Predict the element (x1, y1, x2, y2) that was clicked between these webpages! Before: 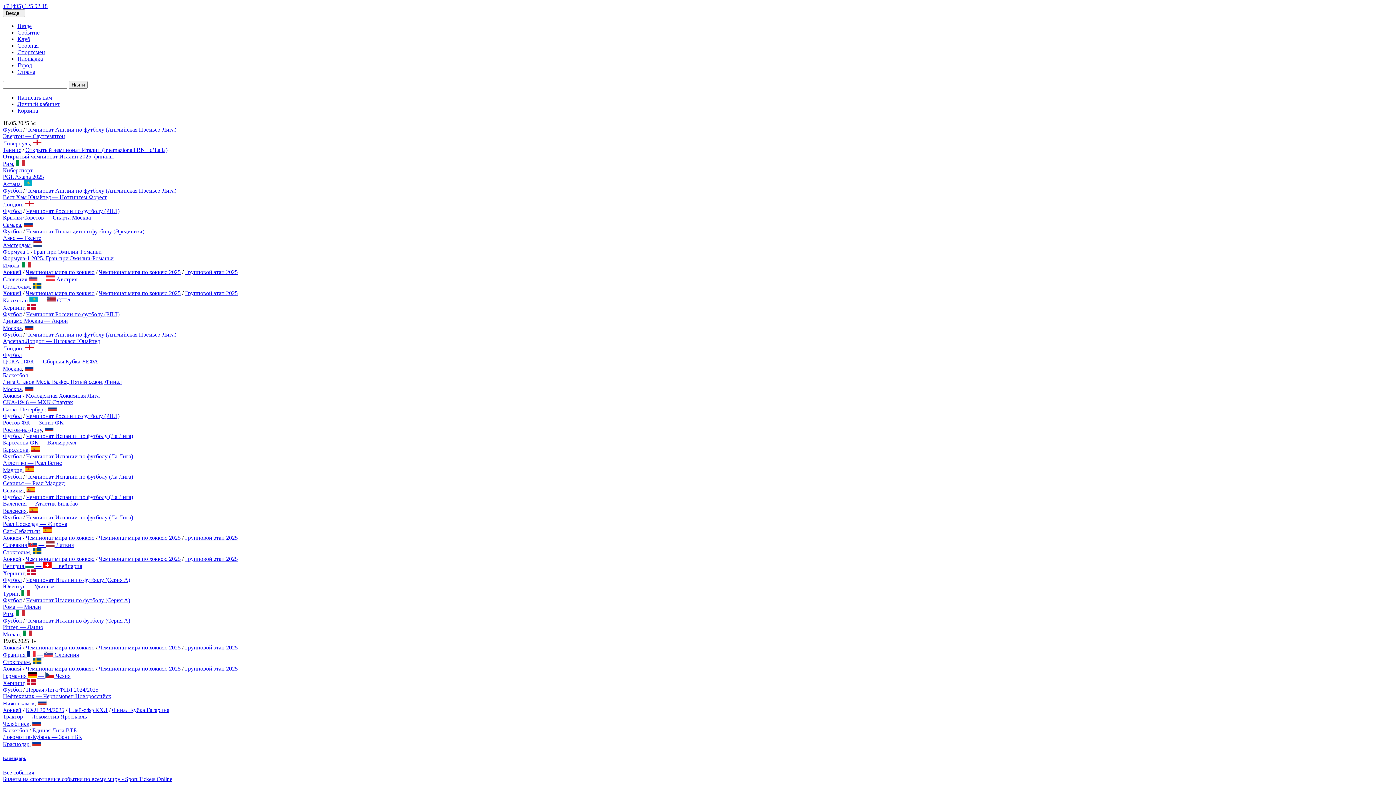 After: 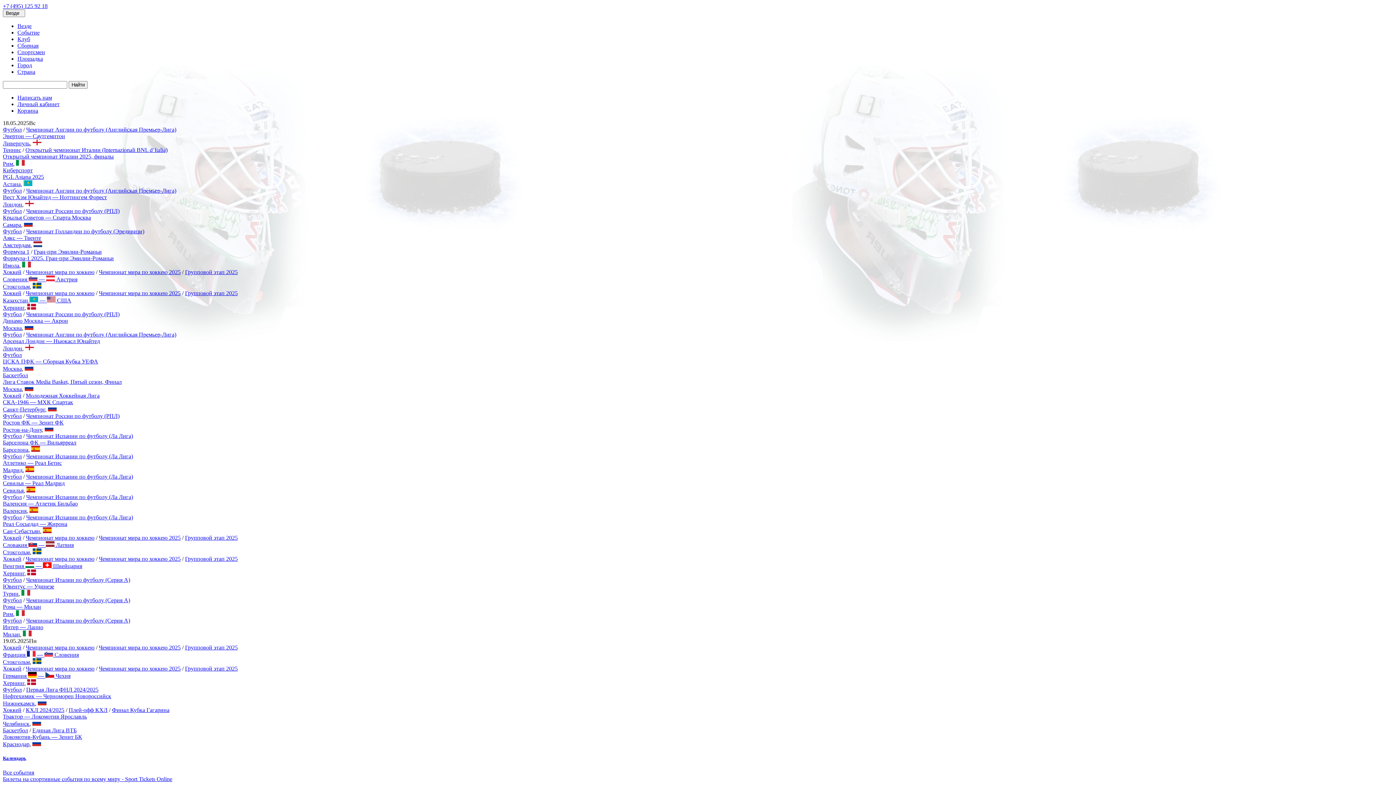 Action: label: Хоккей bbox: (2, 665, 21, 672)